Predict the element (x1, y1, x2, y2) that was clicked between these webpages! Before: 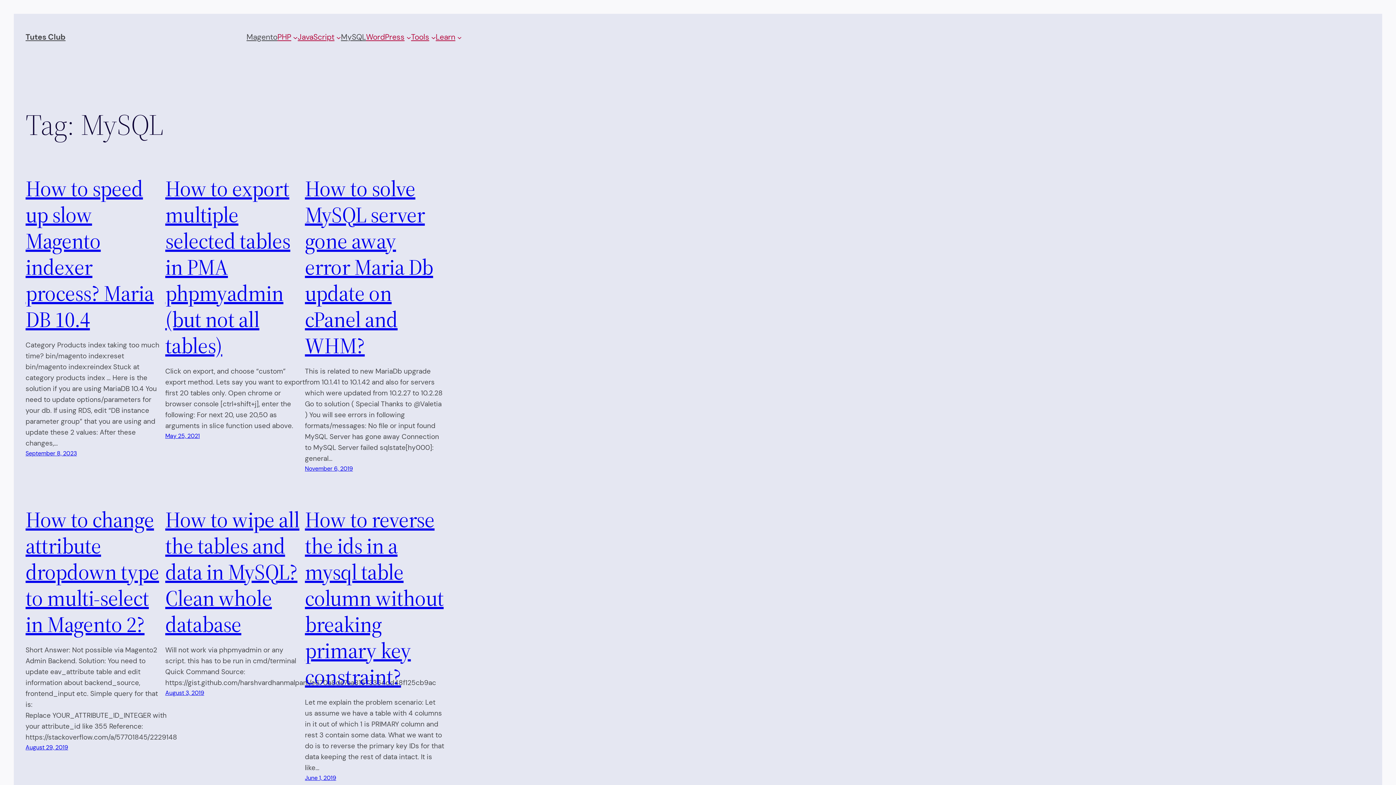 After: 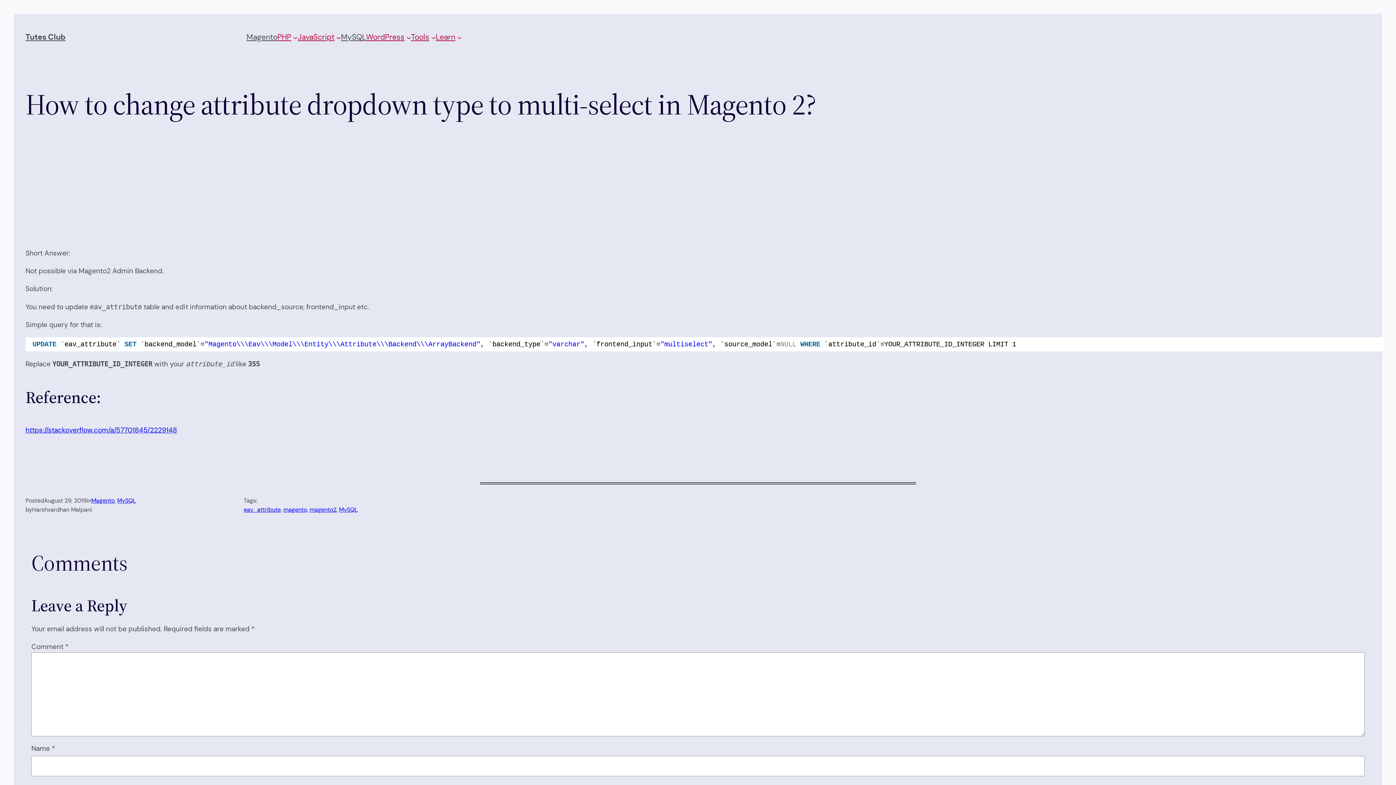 Action: bbox: (25, 507, 165, 637) label: How to change attribute dropdown type to multi-select in Magento 2?